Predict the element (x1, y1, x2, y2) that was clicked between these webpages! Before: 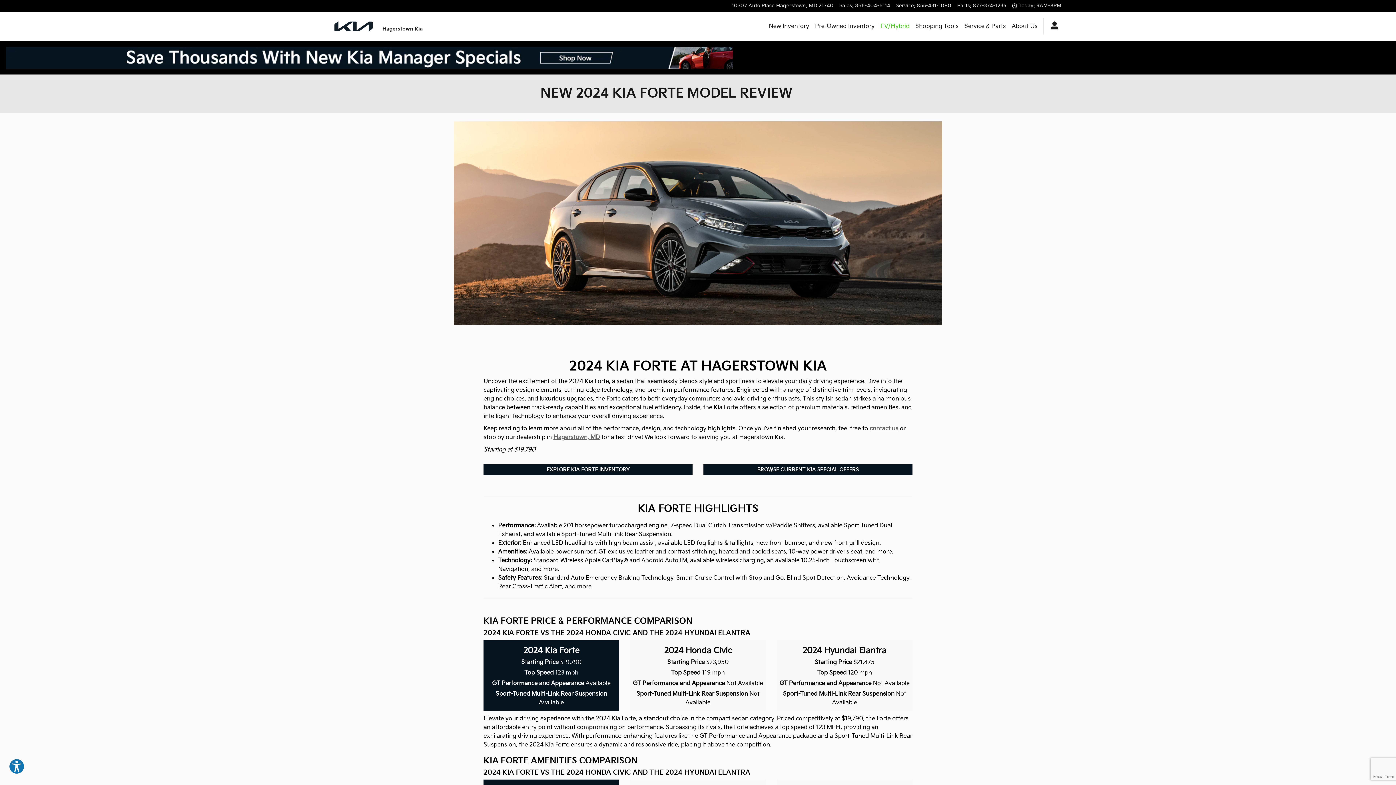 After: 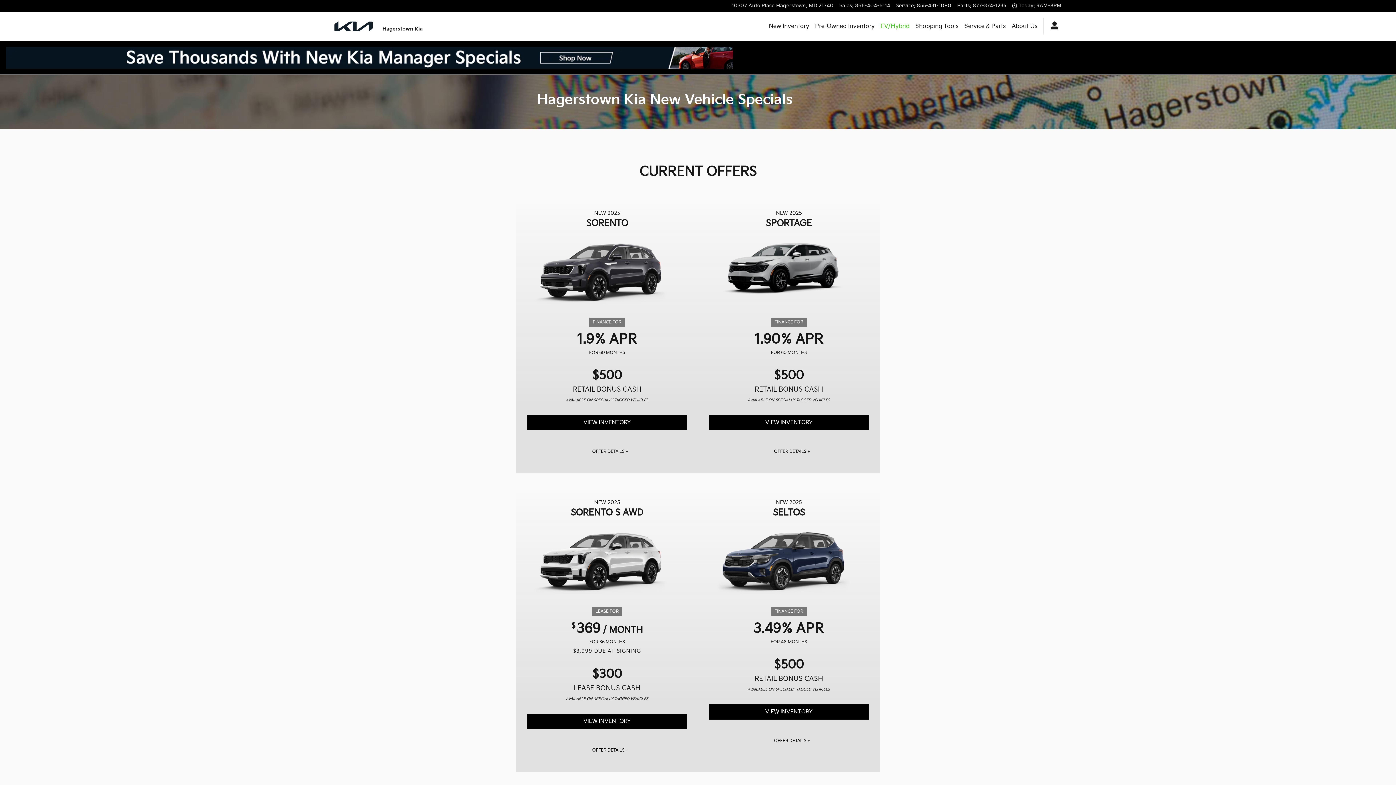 Action: bbox: (703, 464, 912, 475) label: BROWSE CURRENT KIA SPECIAL OFFERS